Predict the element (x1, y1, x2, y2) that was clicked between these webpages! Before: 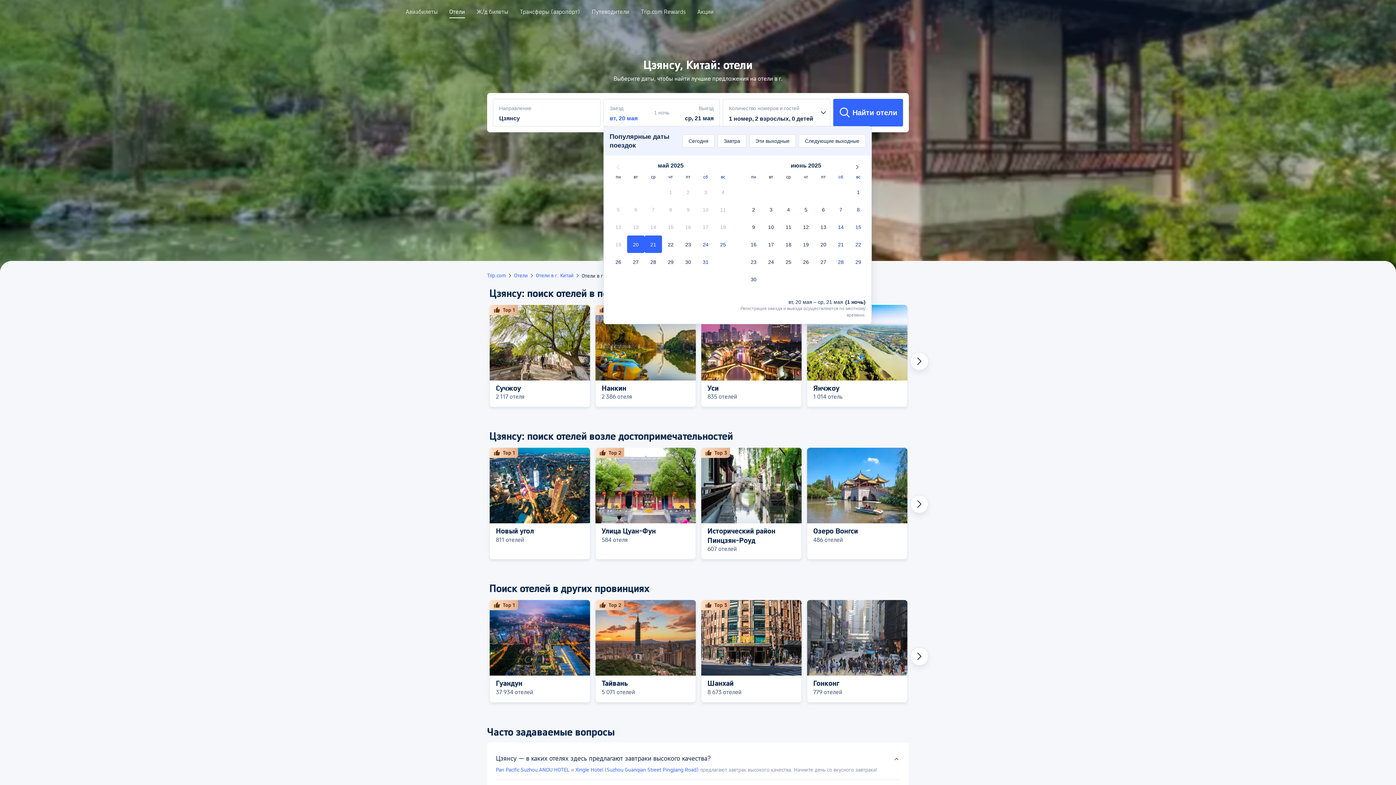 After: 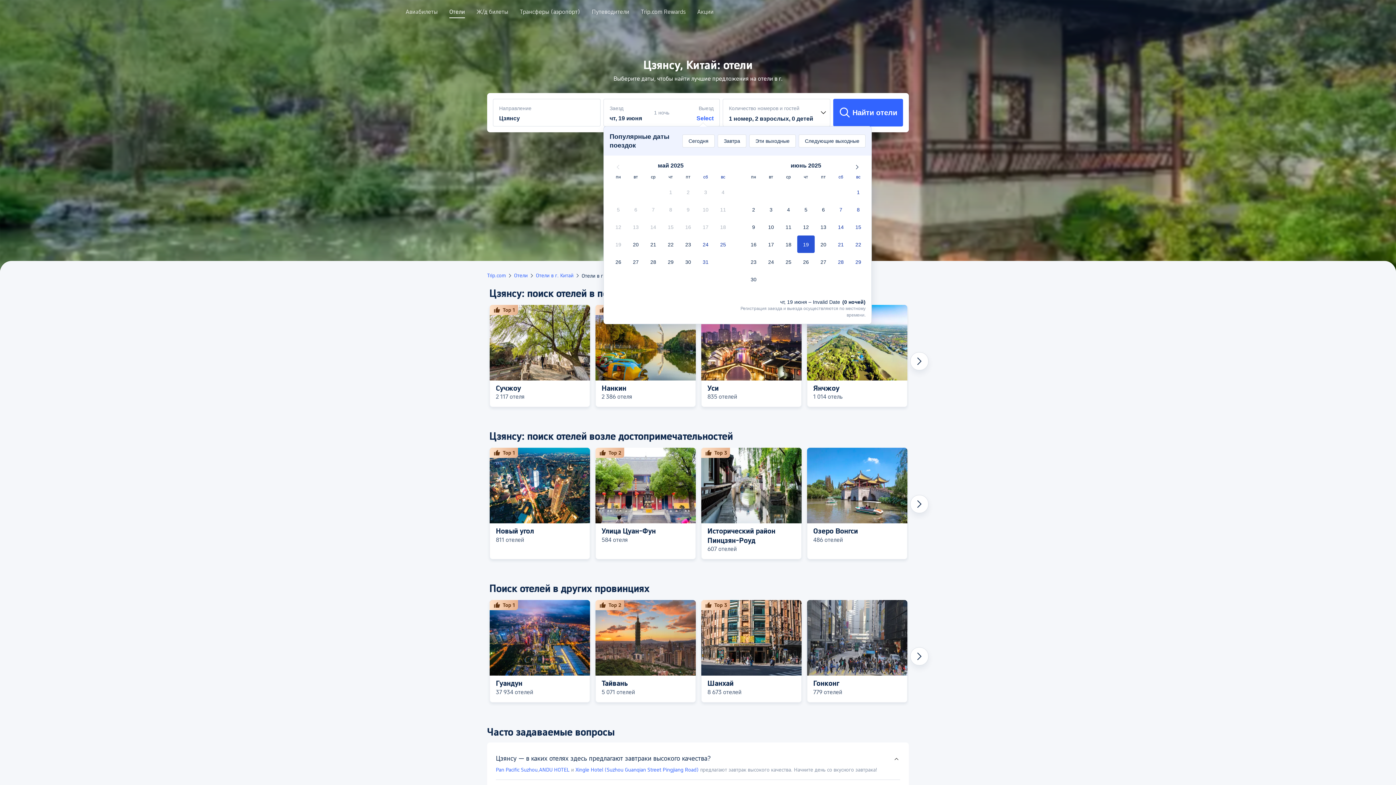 Action: bbox: (797, 235, 814, 253) label: 19